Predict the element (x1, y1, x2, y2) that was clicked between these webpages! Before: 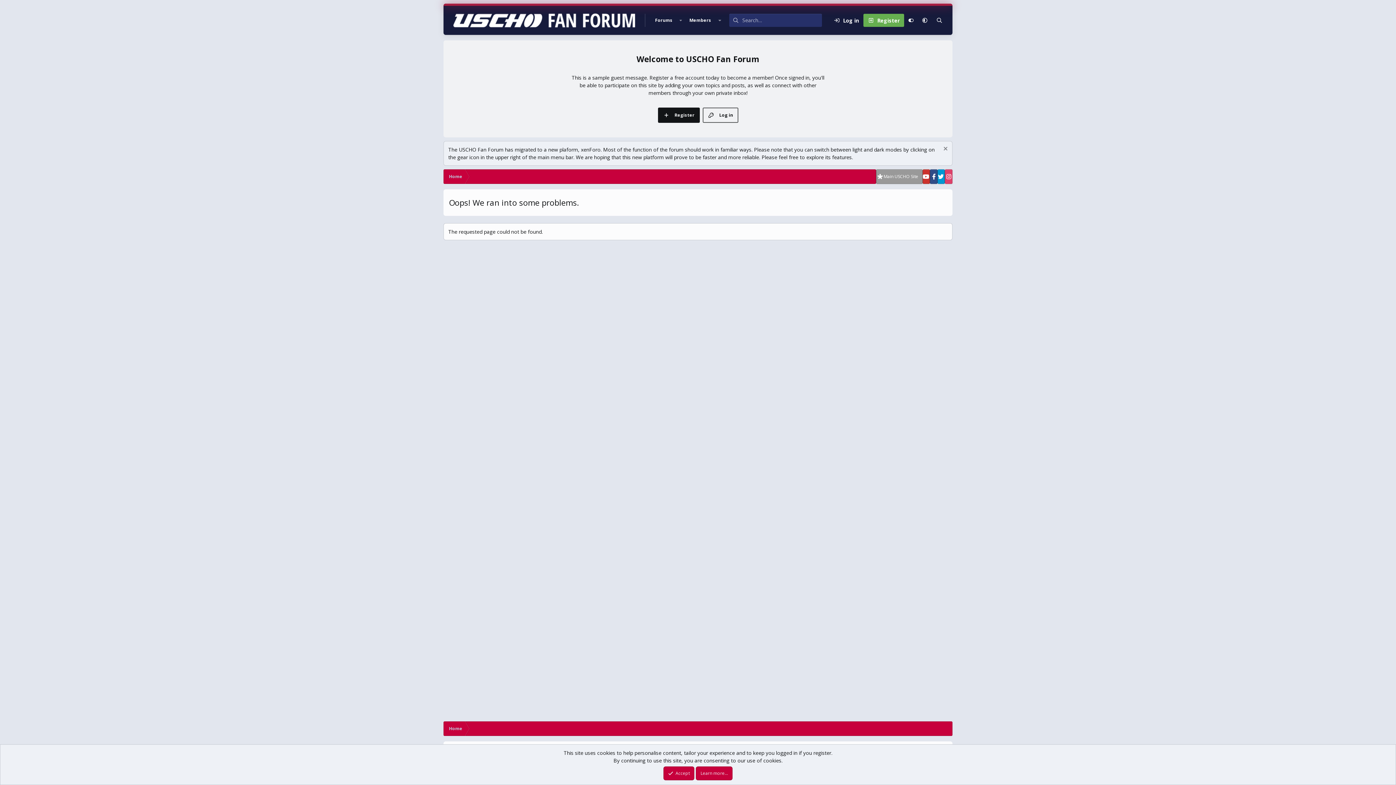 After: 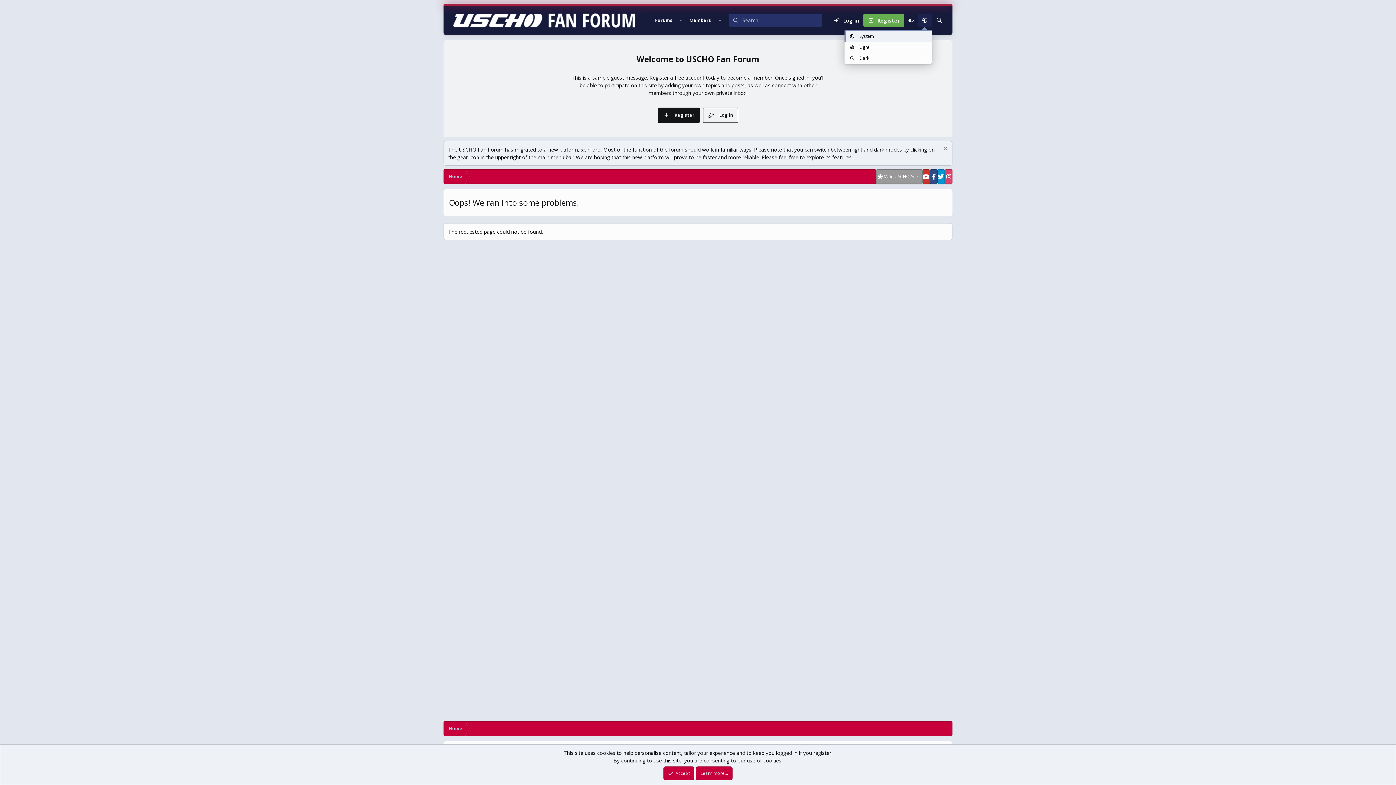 Action: bbox: (918, 13, 932, 26)